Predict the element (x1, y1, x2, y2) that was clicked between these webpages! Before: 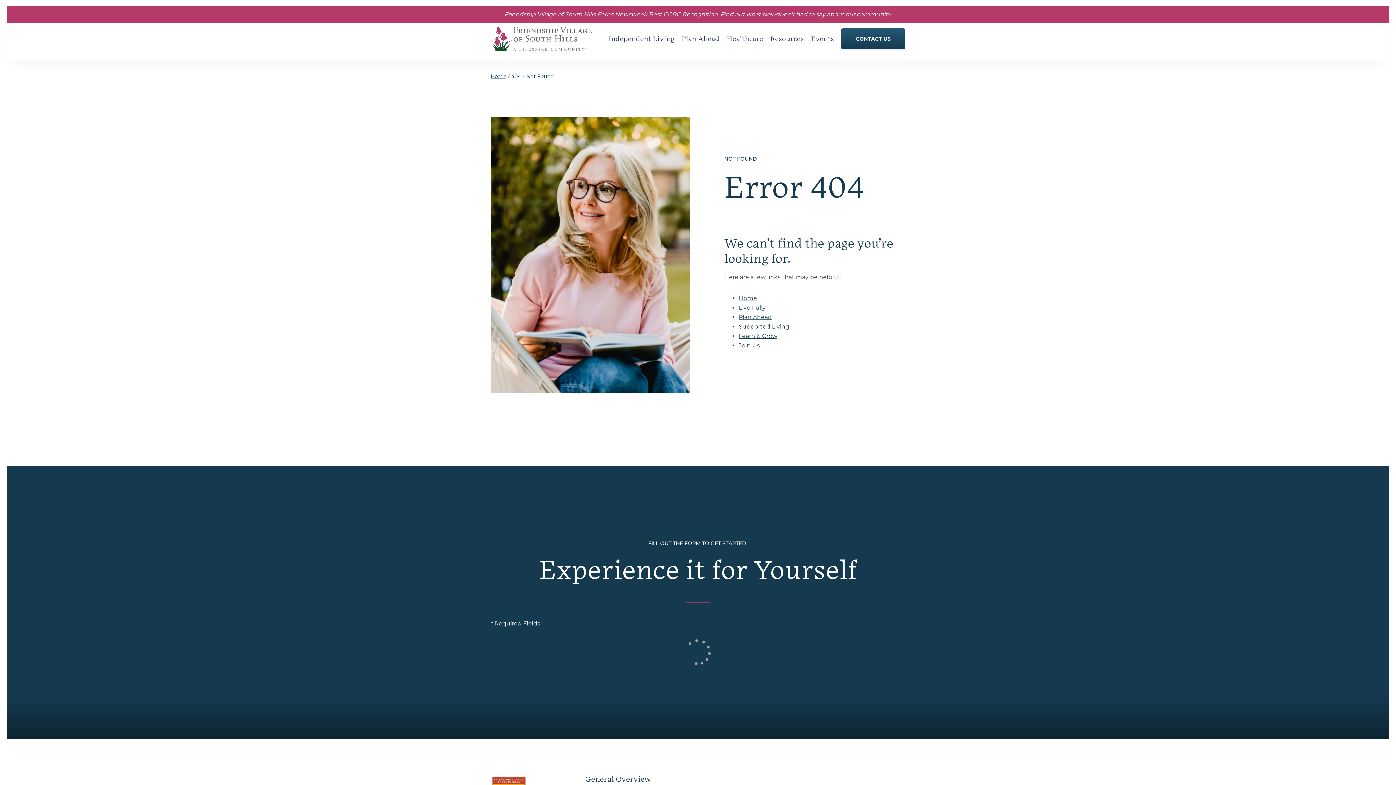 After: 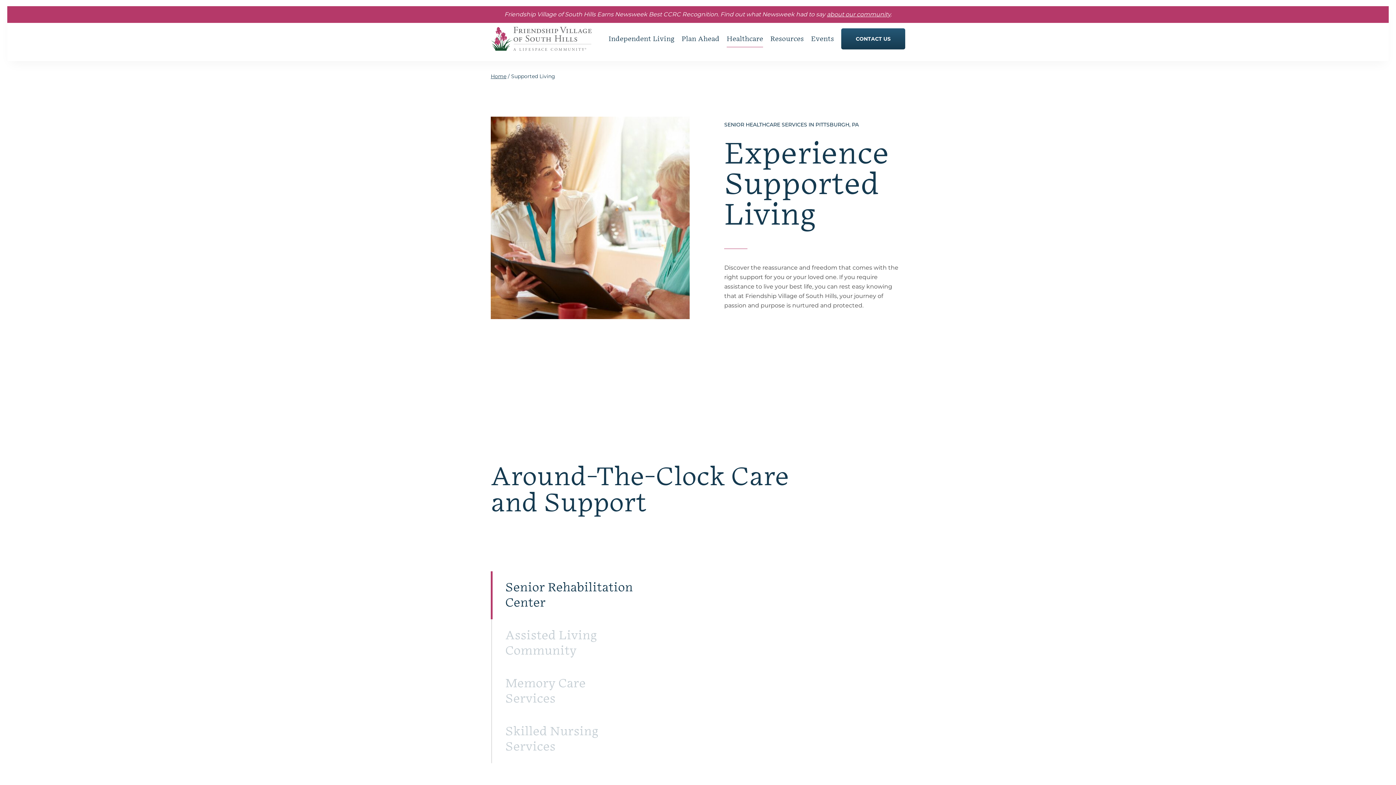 Action: label: Healthcare bbox: (726, 30, 763, 47)